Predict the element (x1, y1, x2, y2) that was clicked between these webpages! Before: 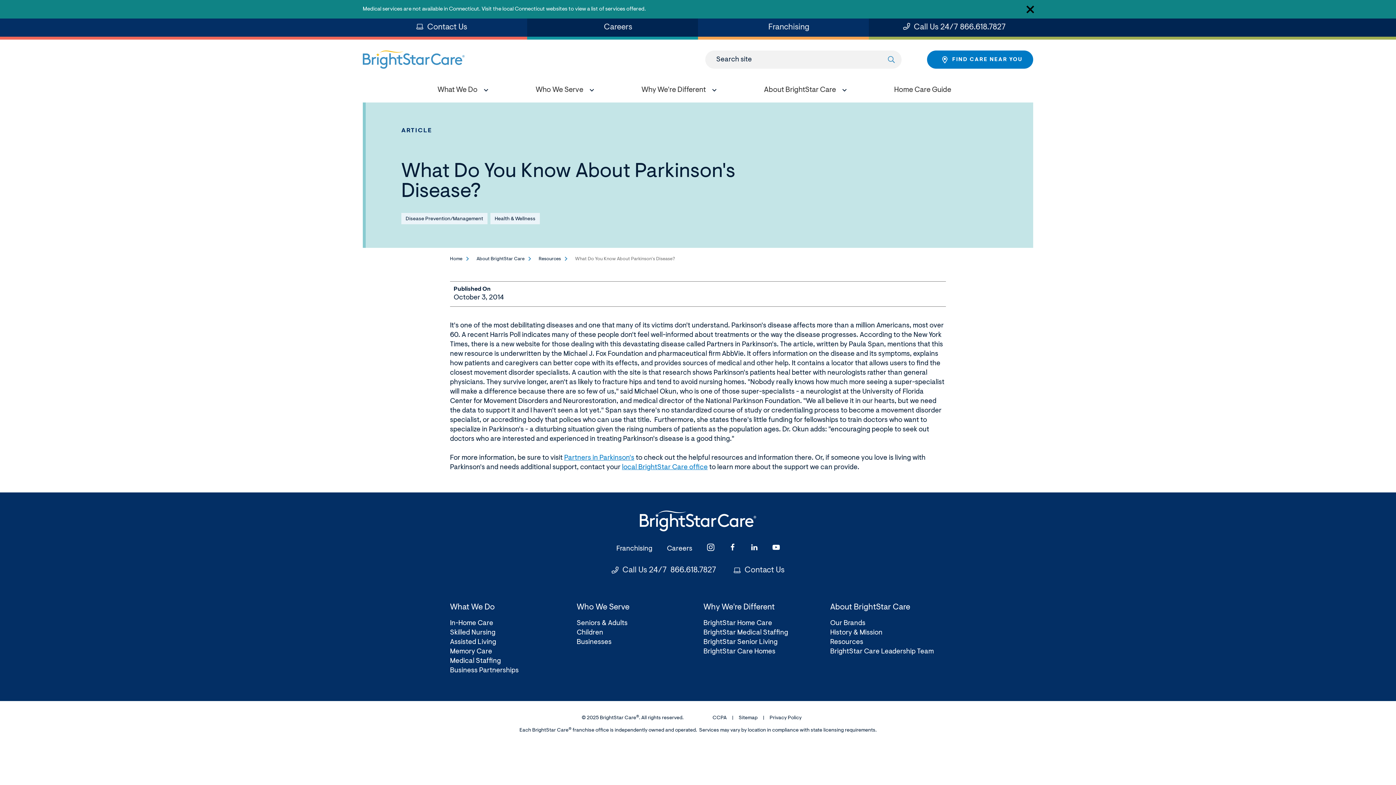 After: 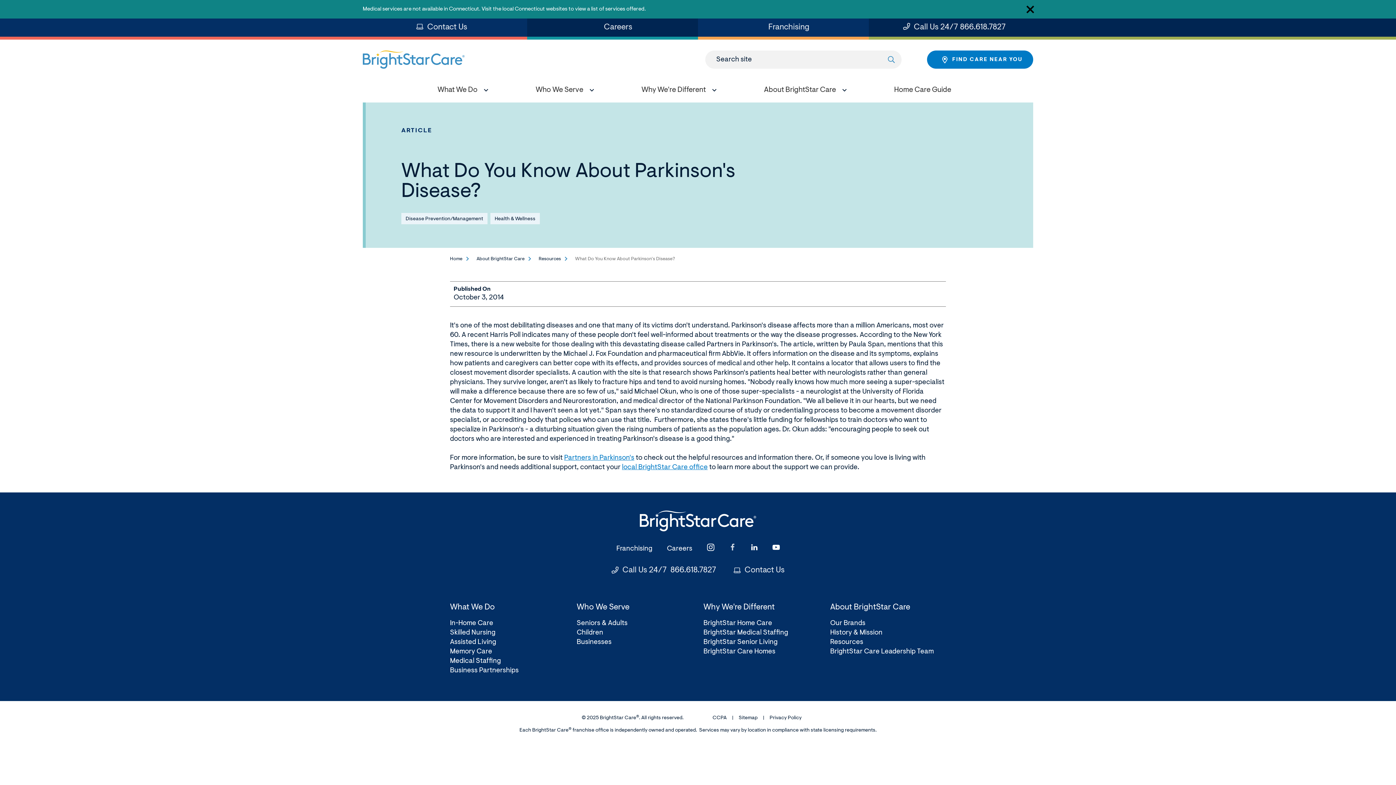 Action: label: (Opens in a new window) bbox: (728, 546, 736, 553)